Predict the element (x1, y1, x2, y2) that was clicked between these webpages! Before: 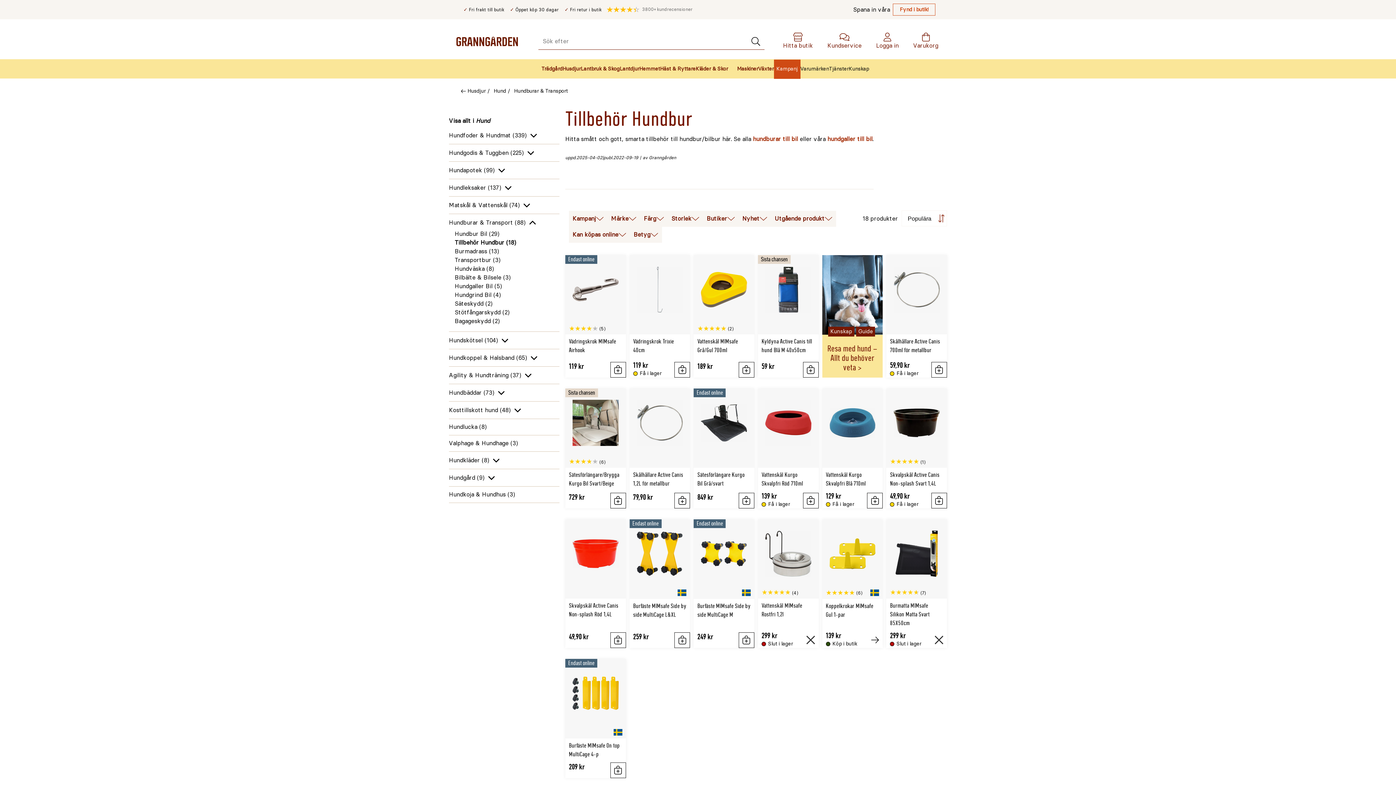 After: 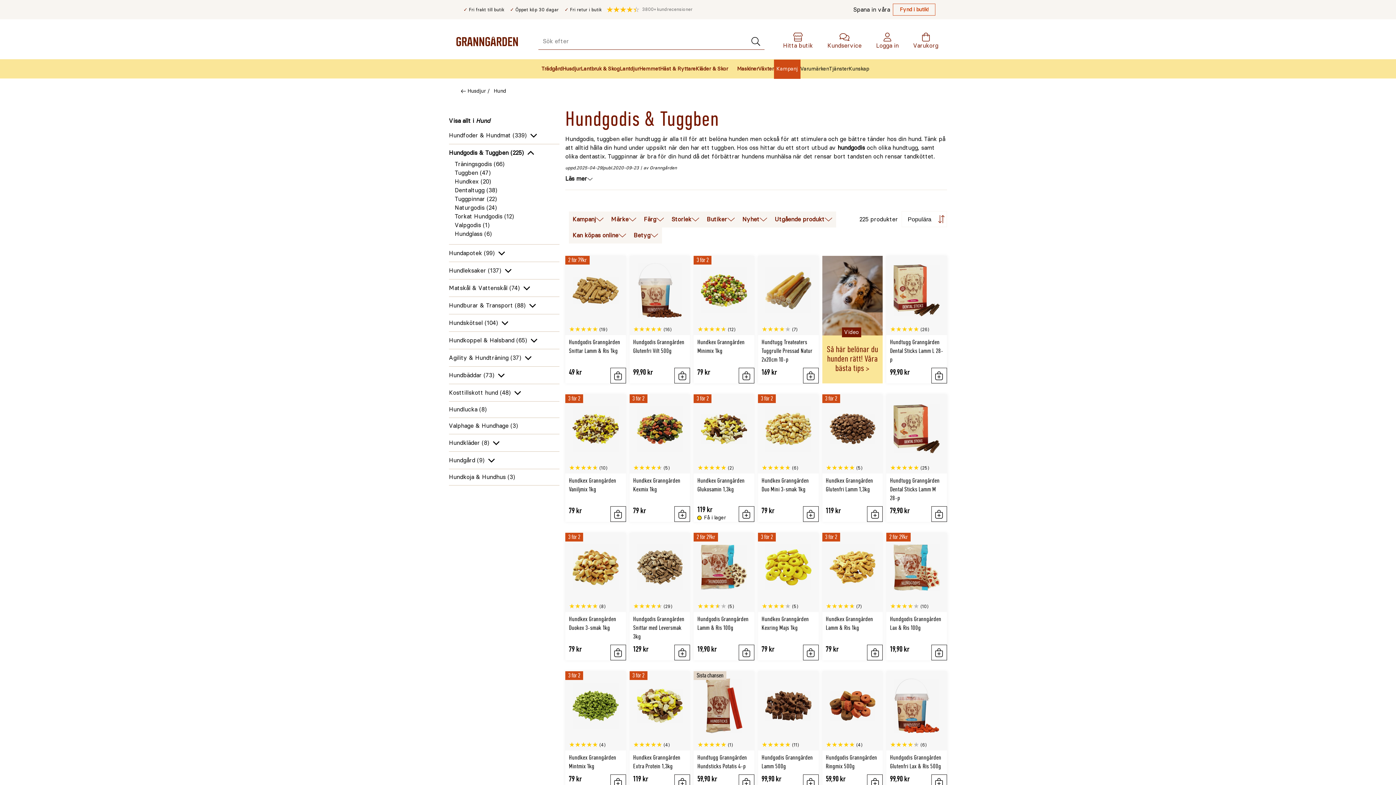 Action: label: Hundgodis & Tuggben (225) bbox: (449, 147, 524, 158)